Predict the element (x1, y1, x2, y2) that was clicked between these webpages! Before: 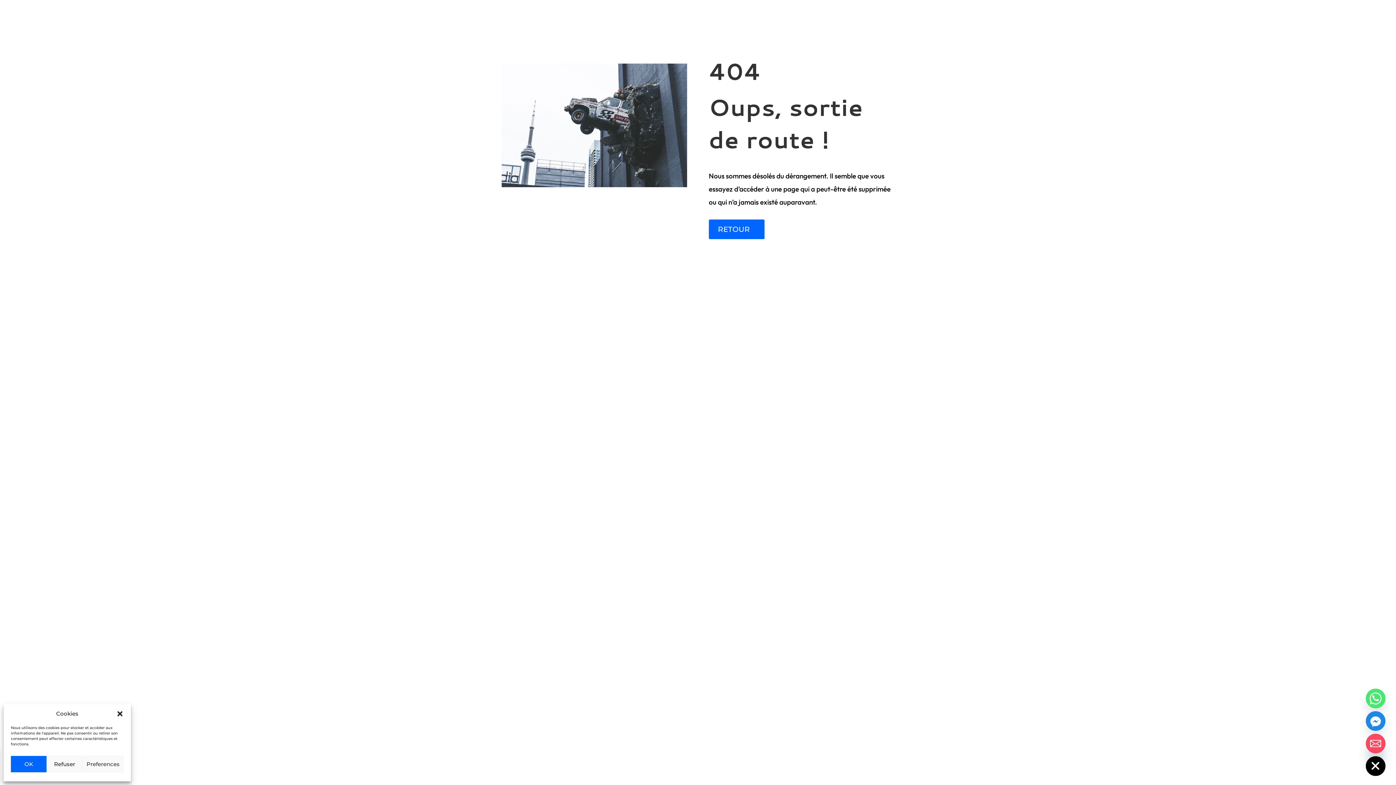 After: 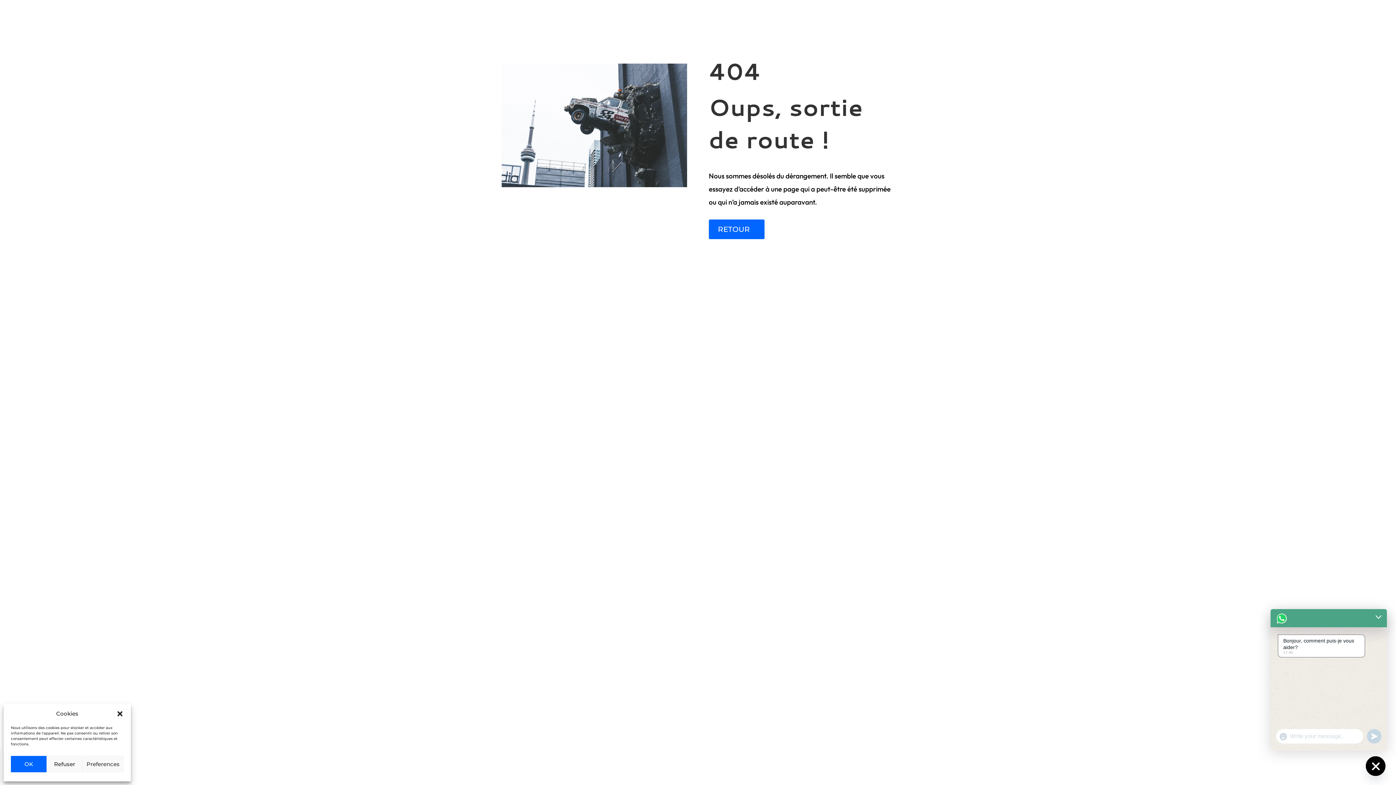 Action: bbox: (1366, 689, 1385, 708) label: Whatsapp